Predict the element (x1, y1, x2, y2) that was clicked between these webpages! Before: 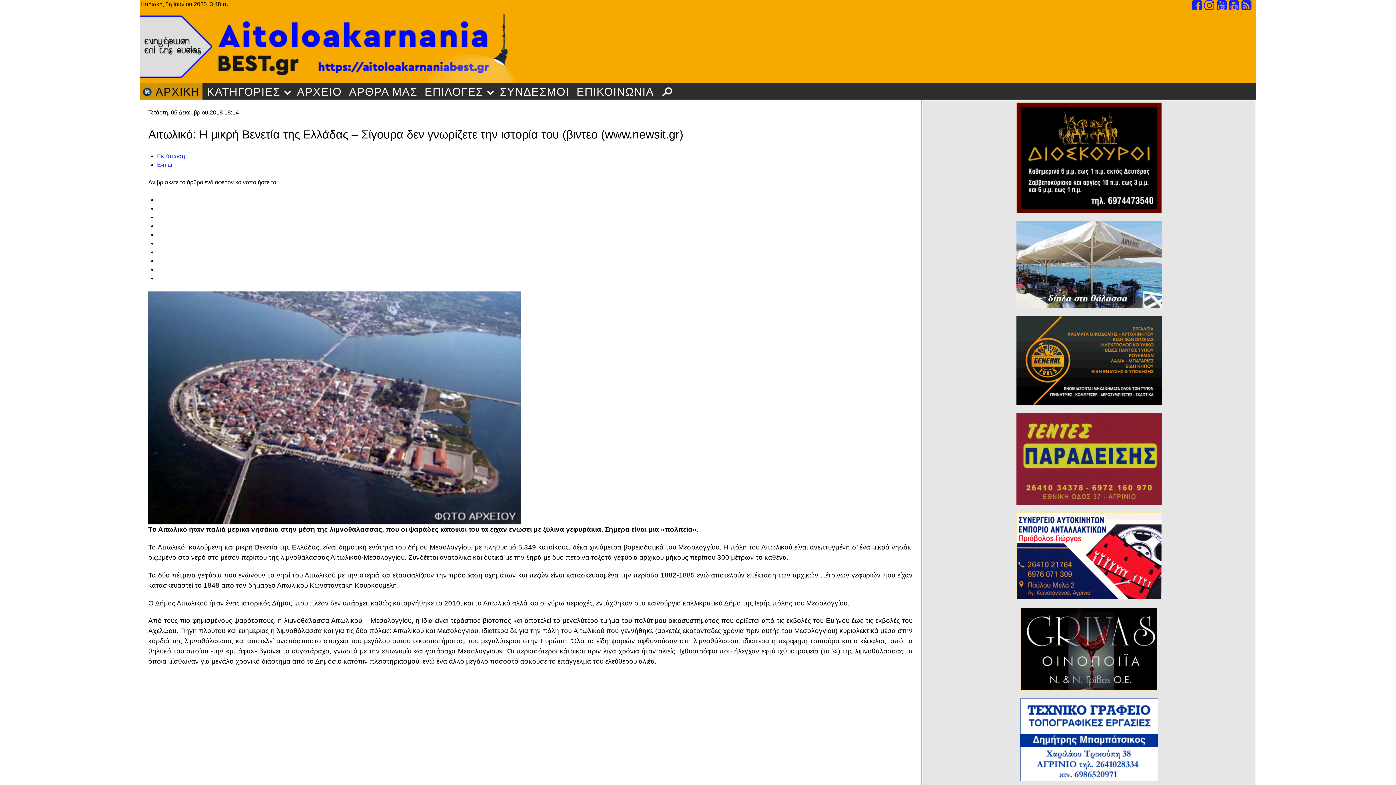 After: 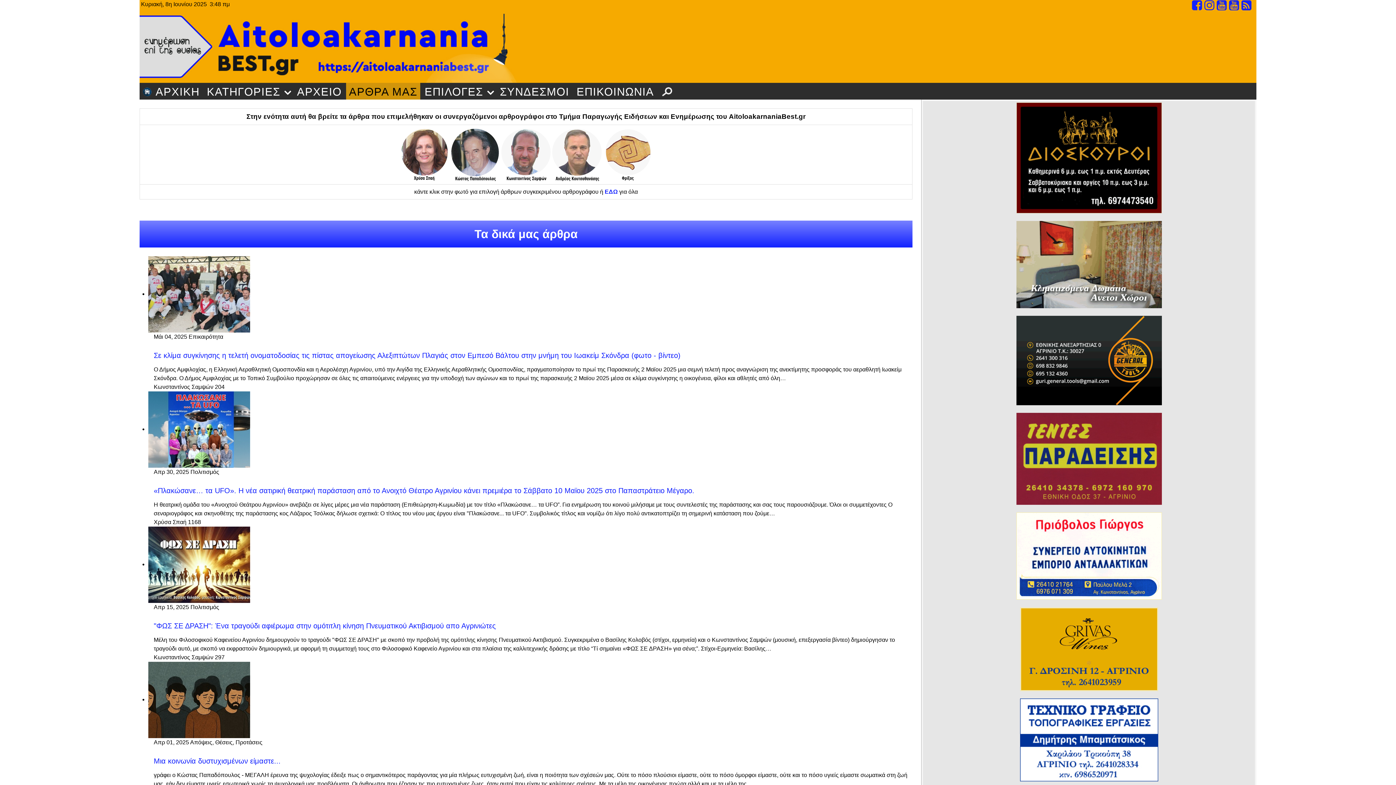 Action: label: ΑΡΘΡΑ ΜΑΣ bbox: (346, 82, 420, 99)